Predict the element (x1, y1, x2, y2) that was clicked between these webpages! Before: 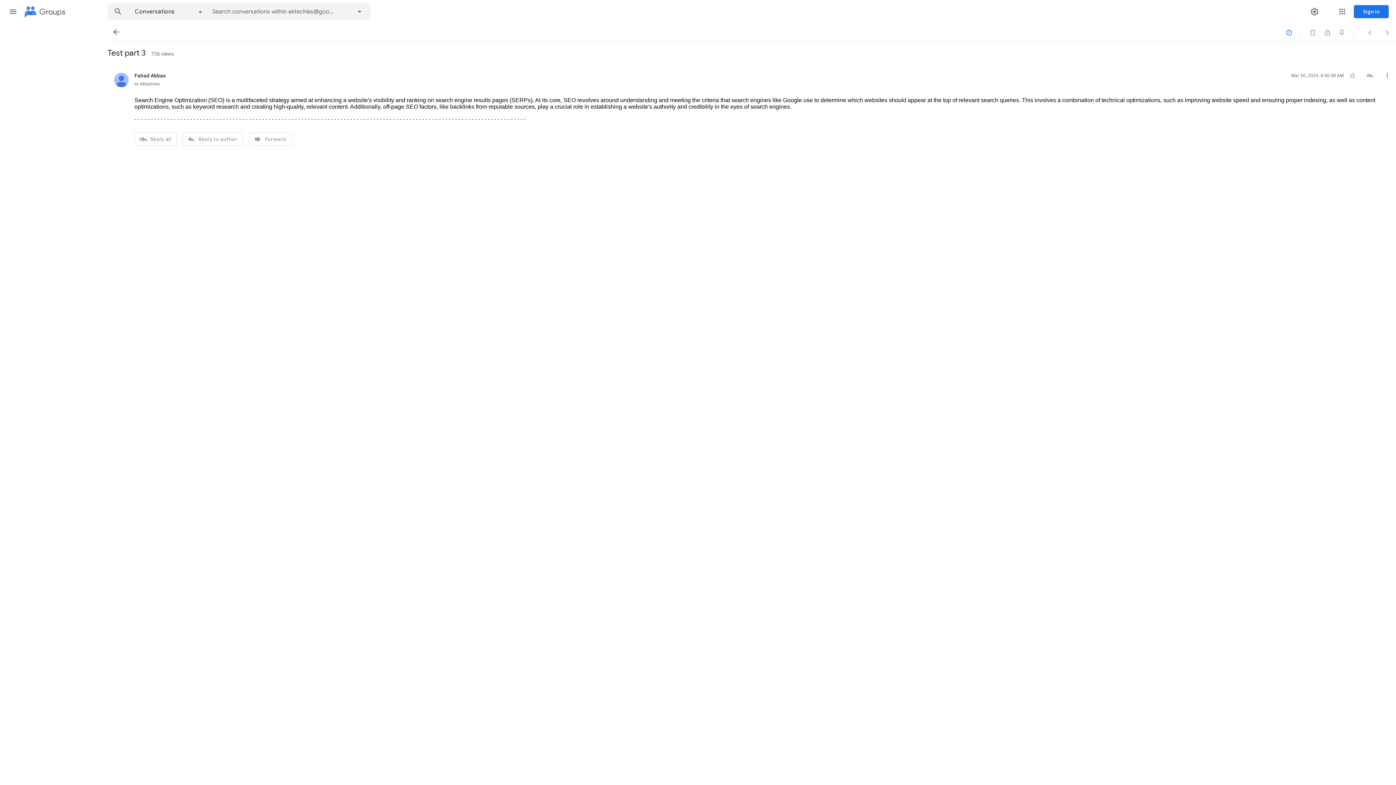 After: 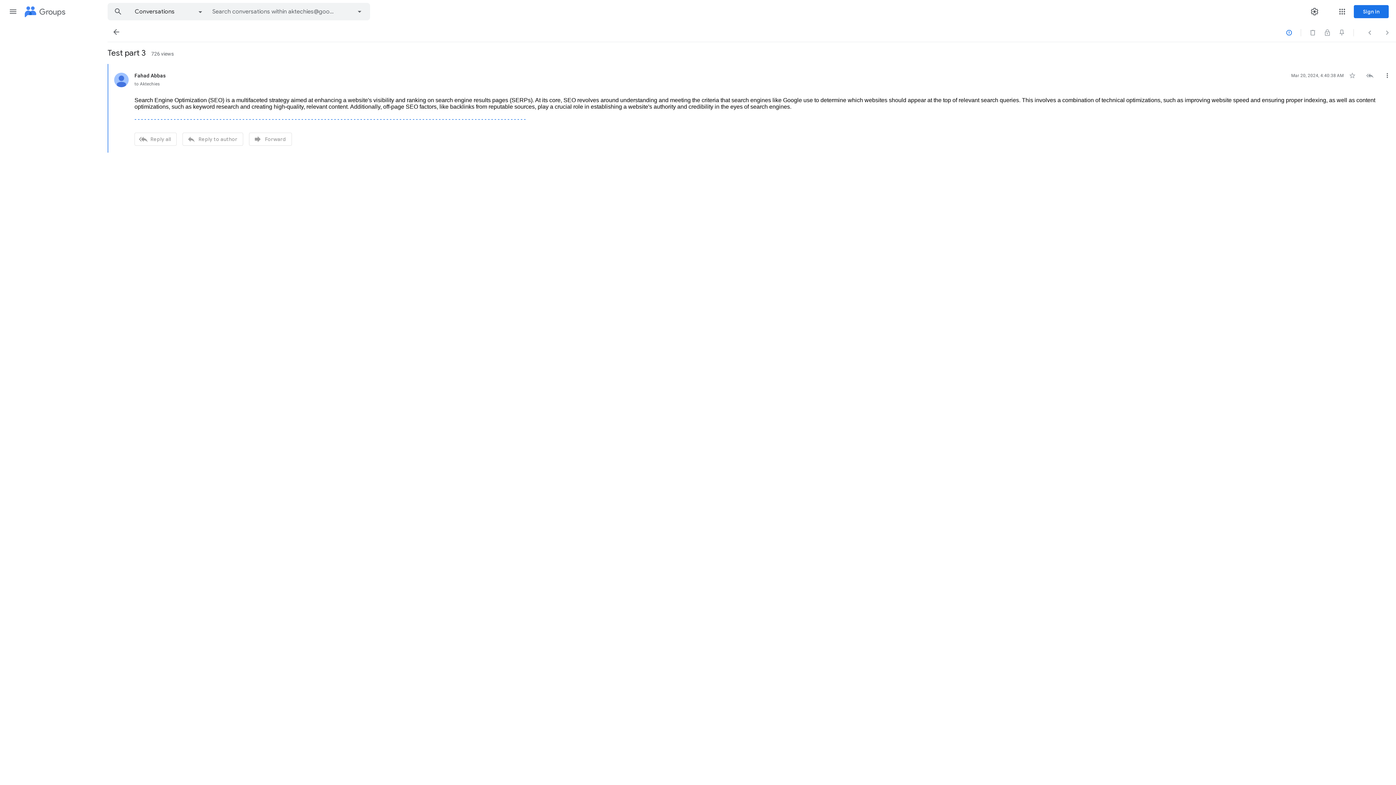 Action: label: - bbox: (308, 116, 309, 122)